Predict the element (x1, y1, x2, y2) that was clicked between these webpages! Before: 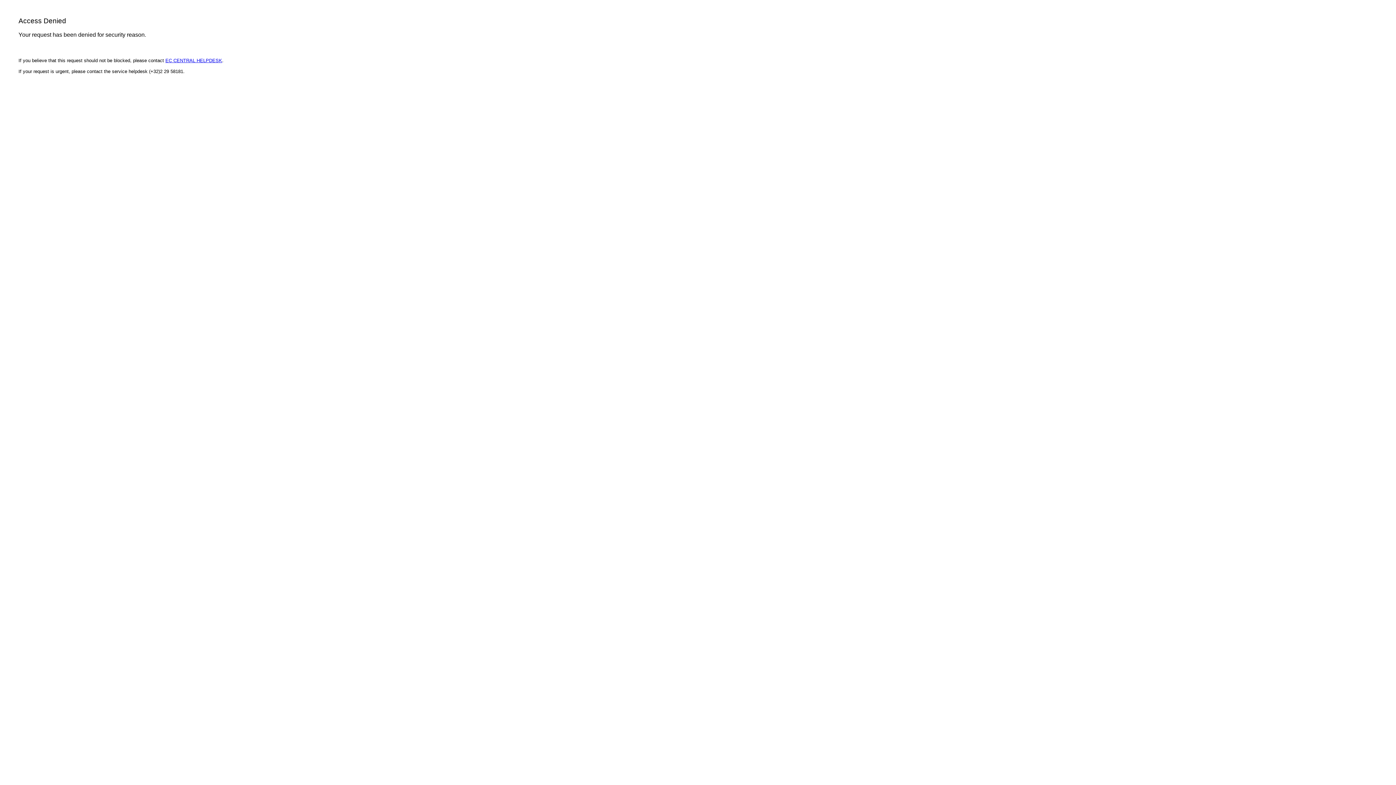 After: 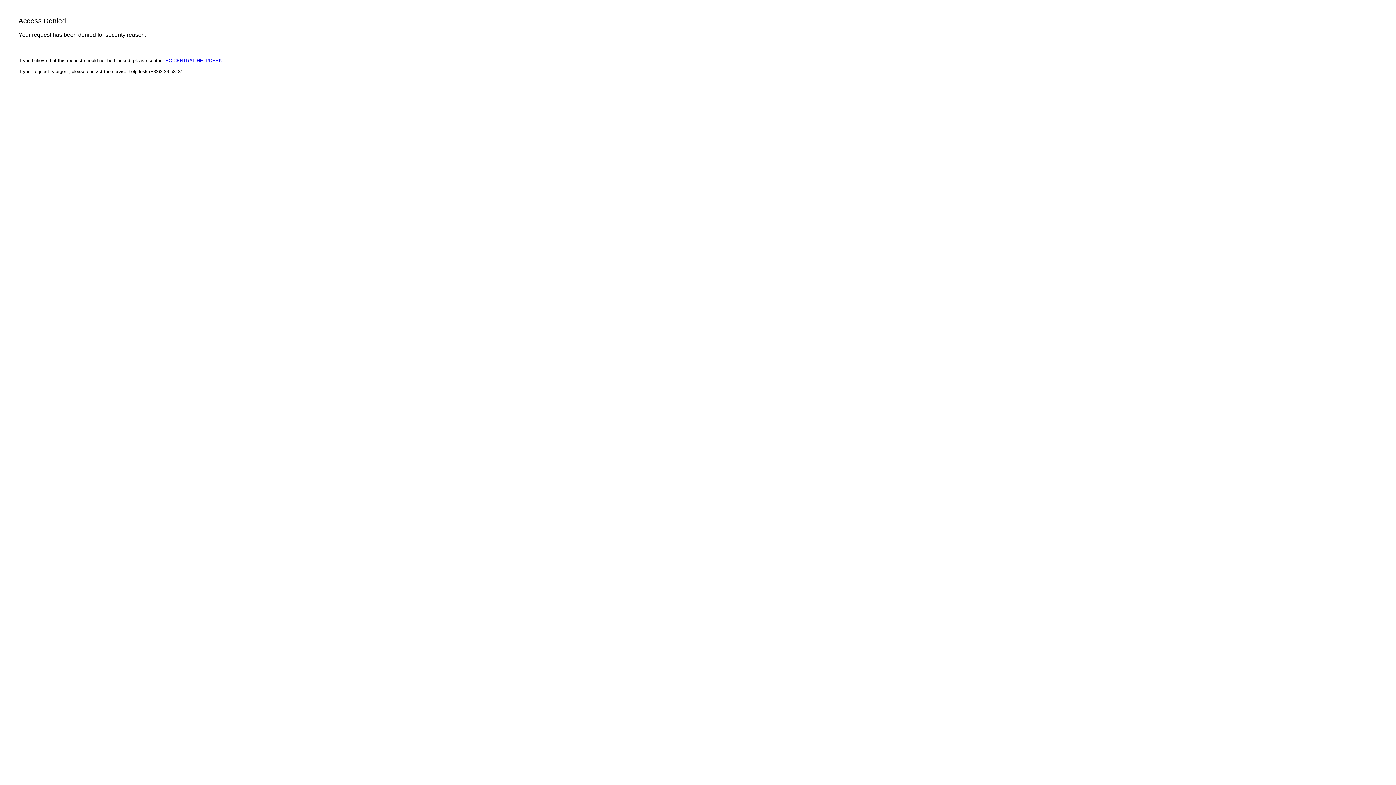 Action: label: EC CENTRAL HELPDESK bbox: (165, 57, 222, 63)